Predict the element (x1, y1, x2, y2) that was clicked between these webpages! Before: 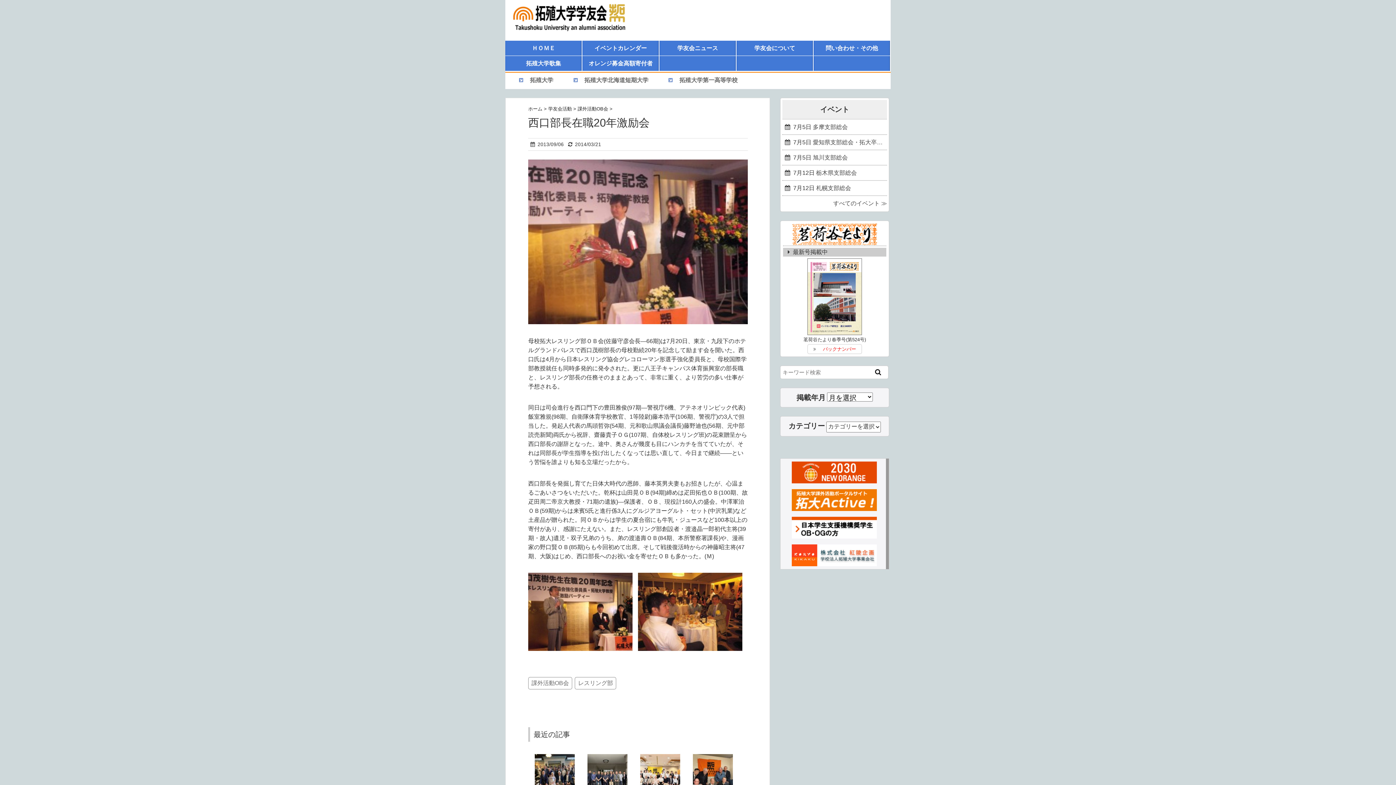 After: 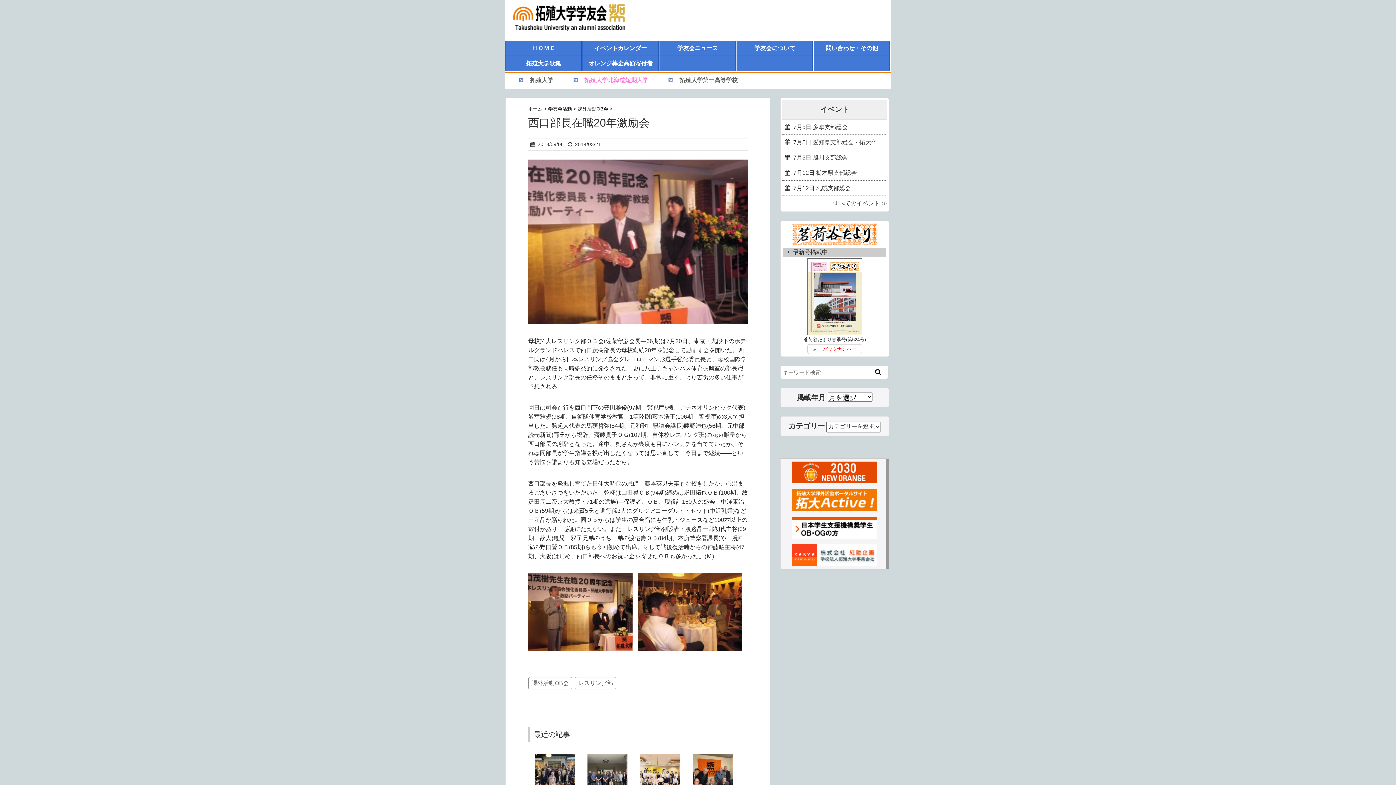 Action: label: 拓殖大学北海道短期大学 bbox: (578, 74, 654, 86)